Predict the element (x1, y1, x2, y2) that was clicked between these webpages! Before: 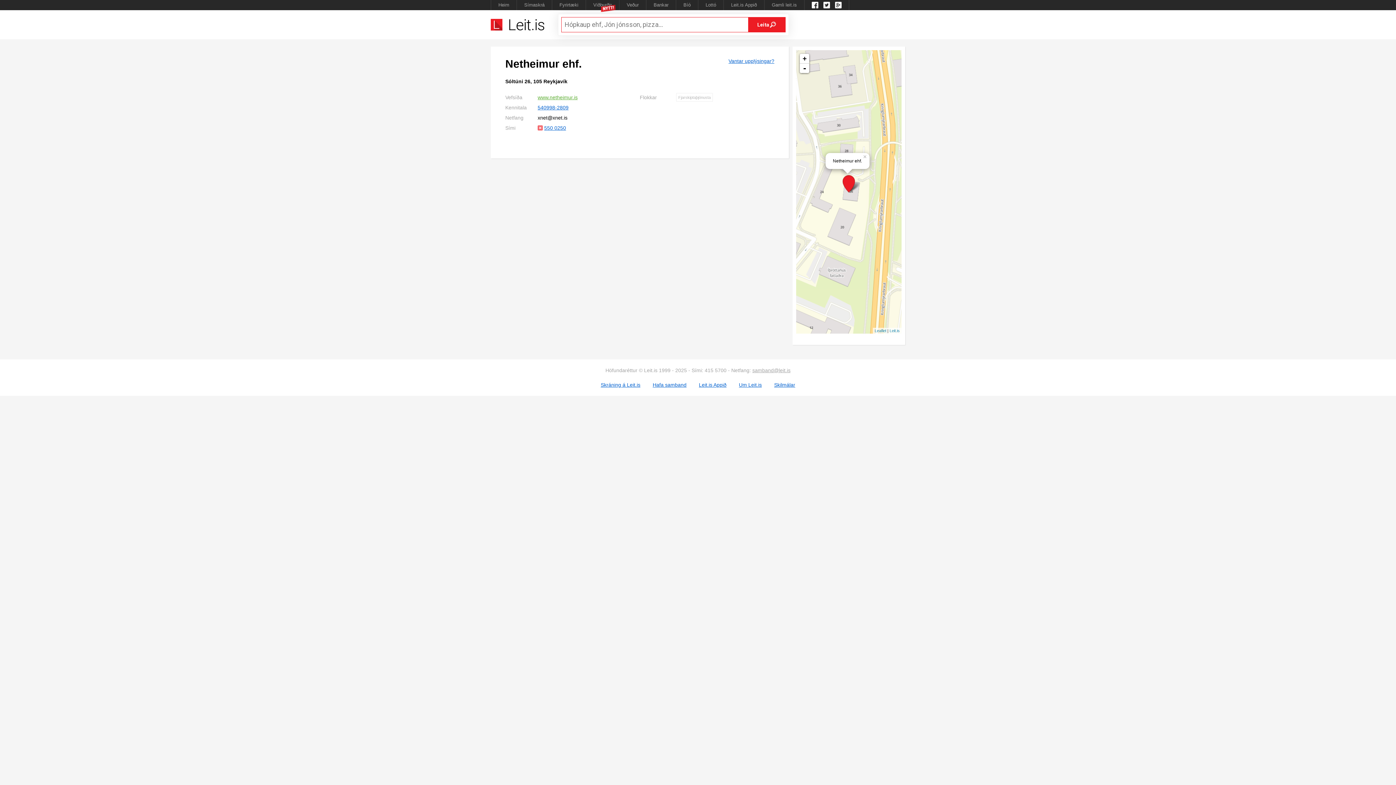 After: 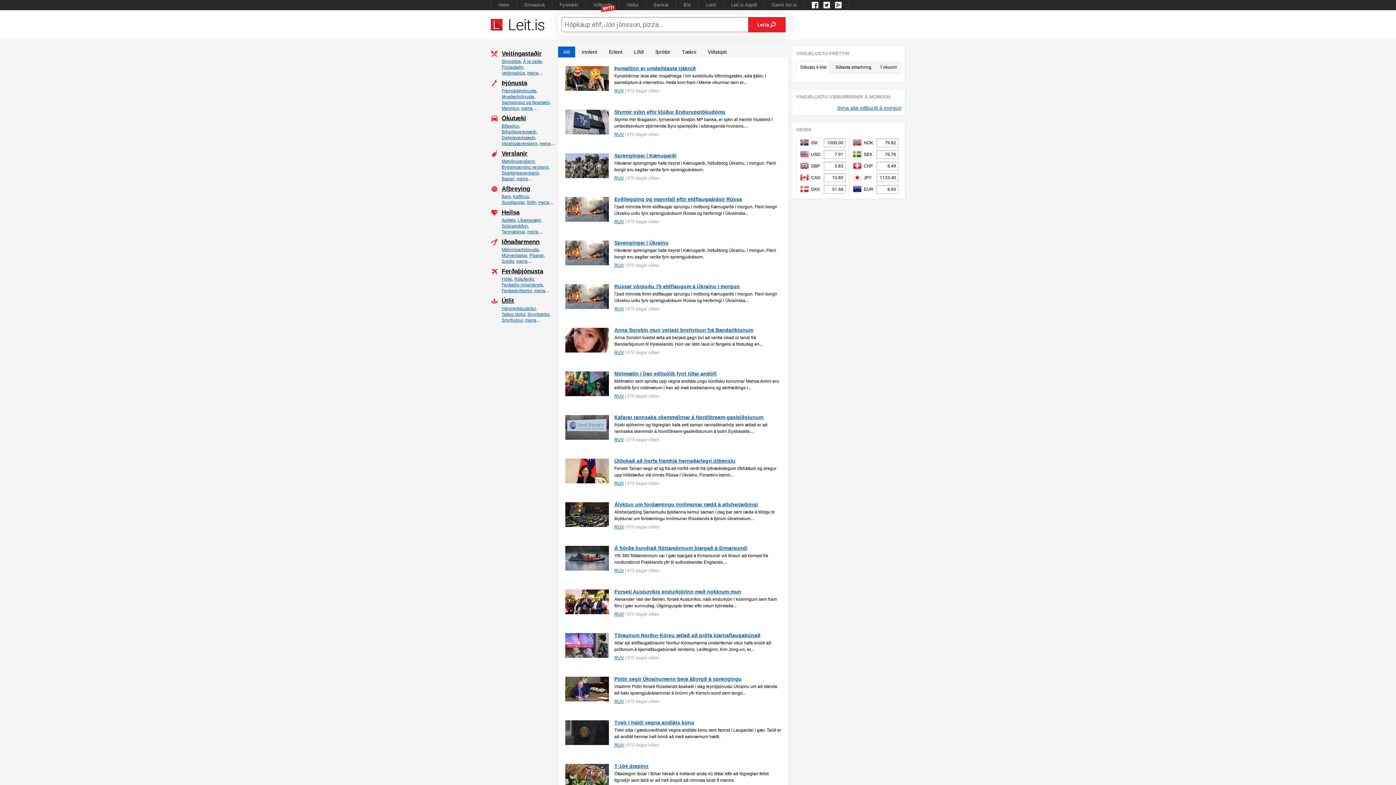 Action: bbox: (889, 328, 900, 333) label: Leit.is